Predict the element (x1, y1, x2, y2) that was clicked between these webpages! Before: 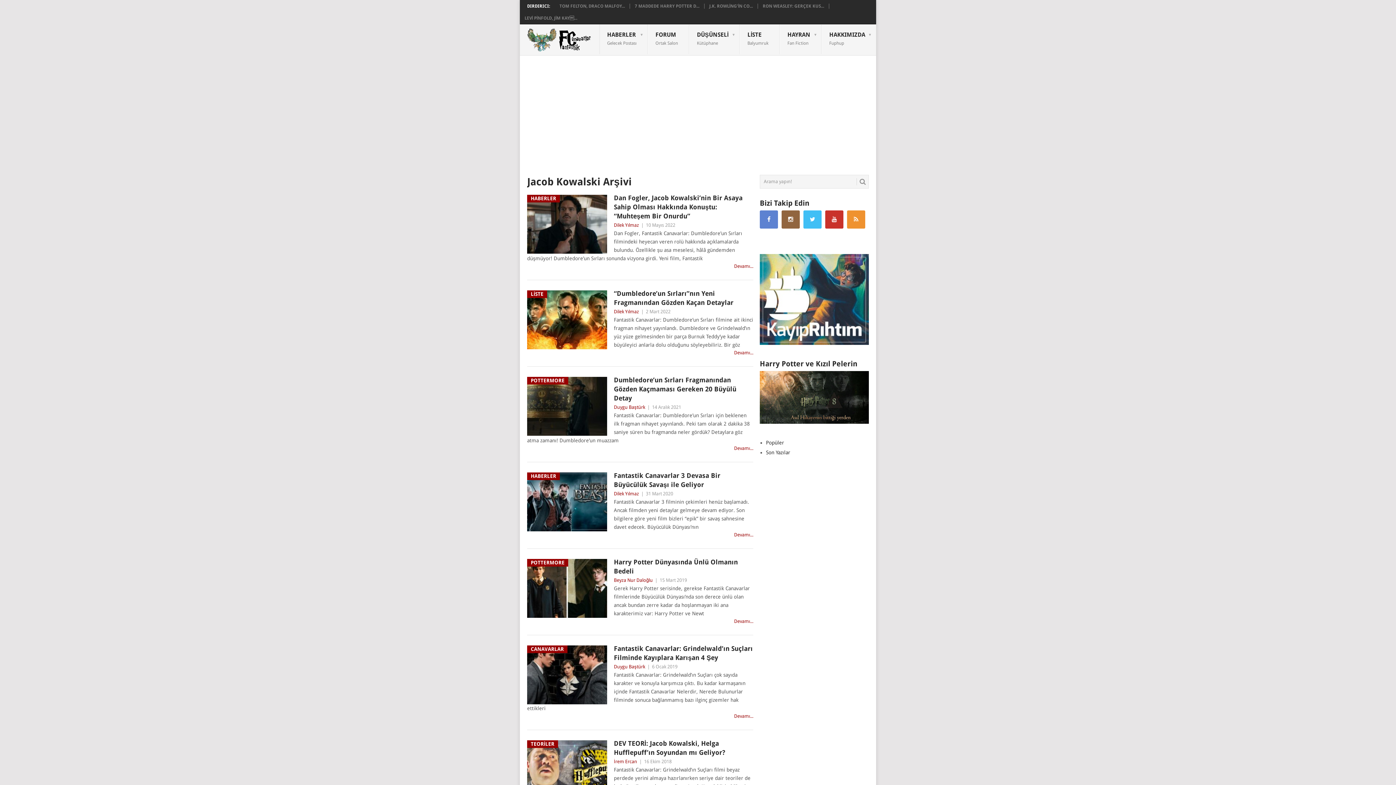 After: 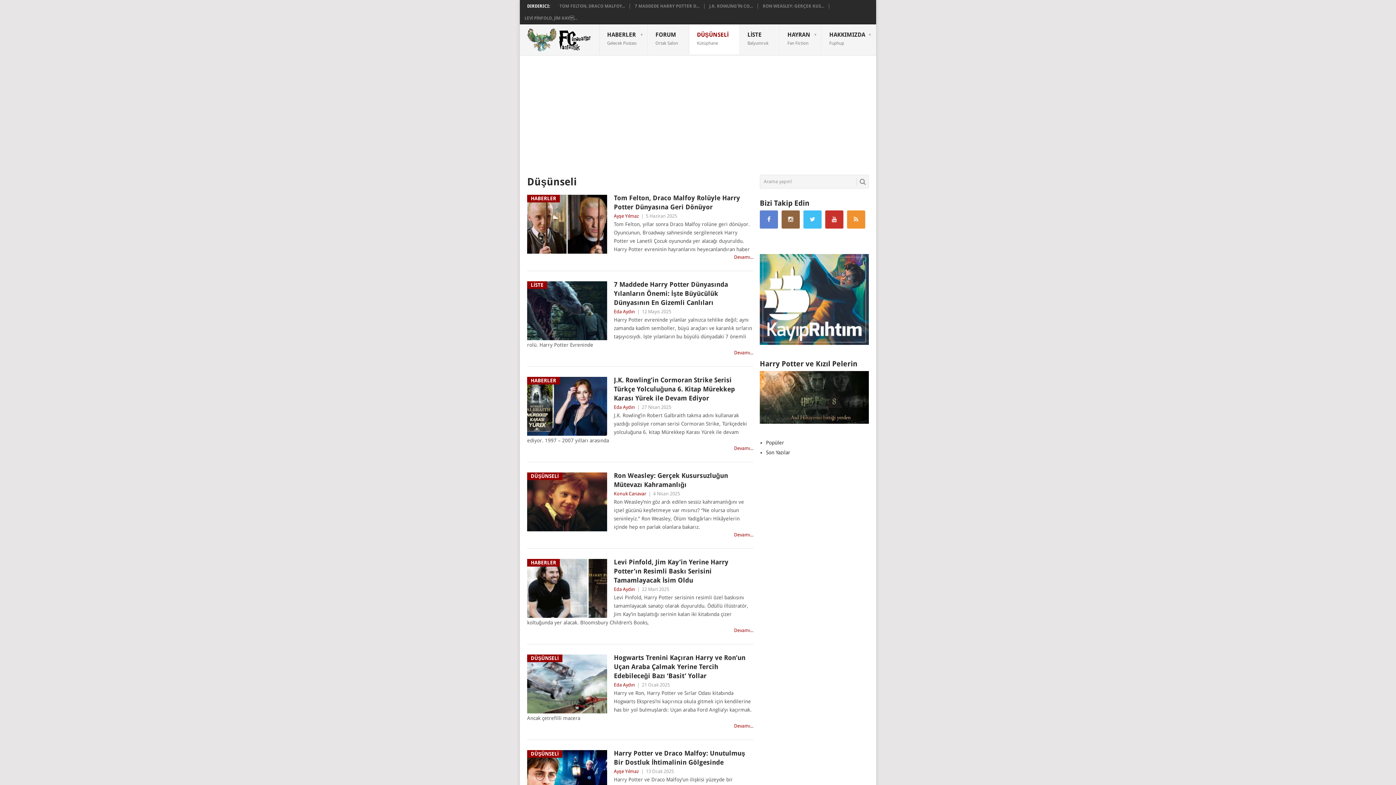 Action: bbox: (689, 24, 740, 54) label: DÜŞÜNSELİ
Kütüphane